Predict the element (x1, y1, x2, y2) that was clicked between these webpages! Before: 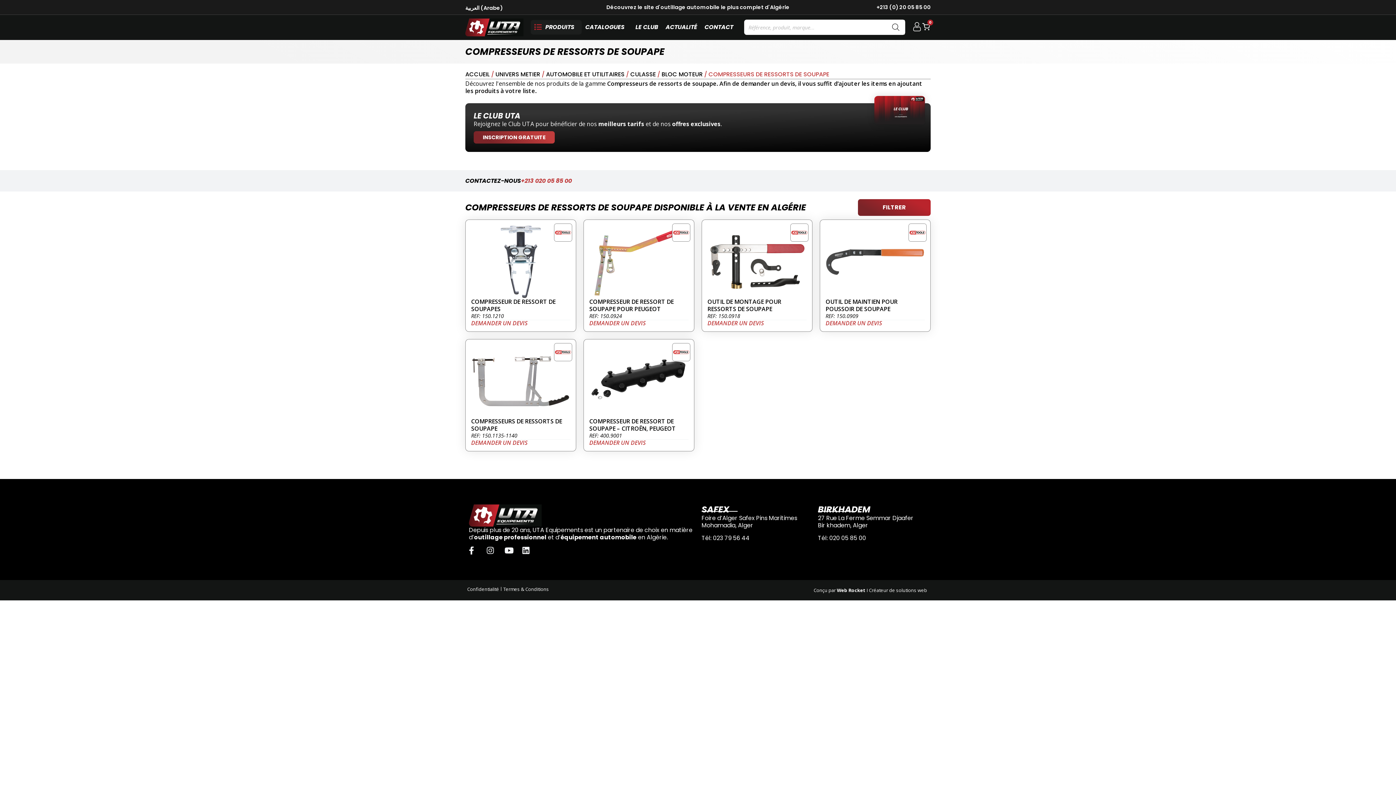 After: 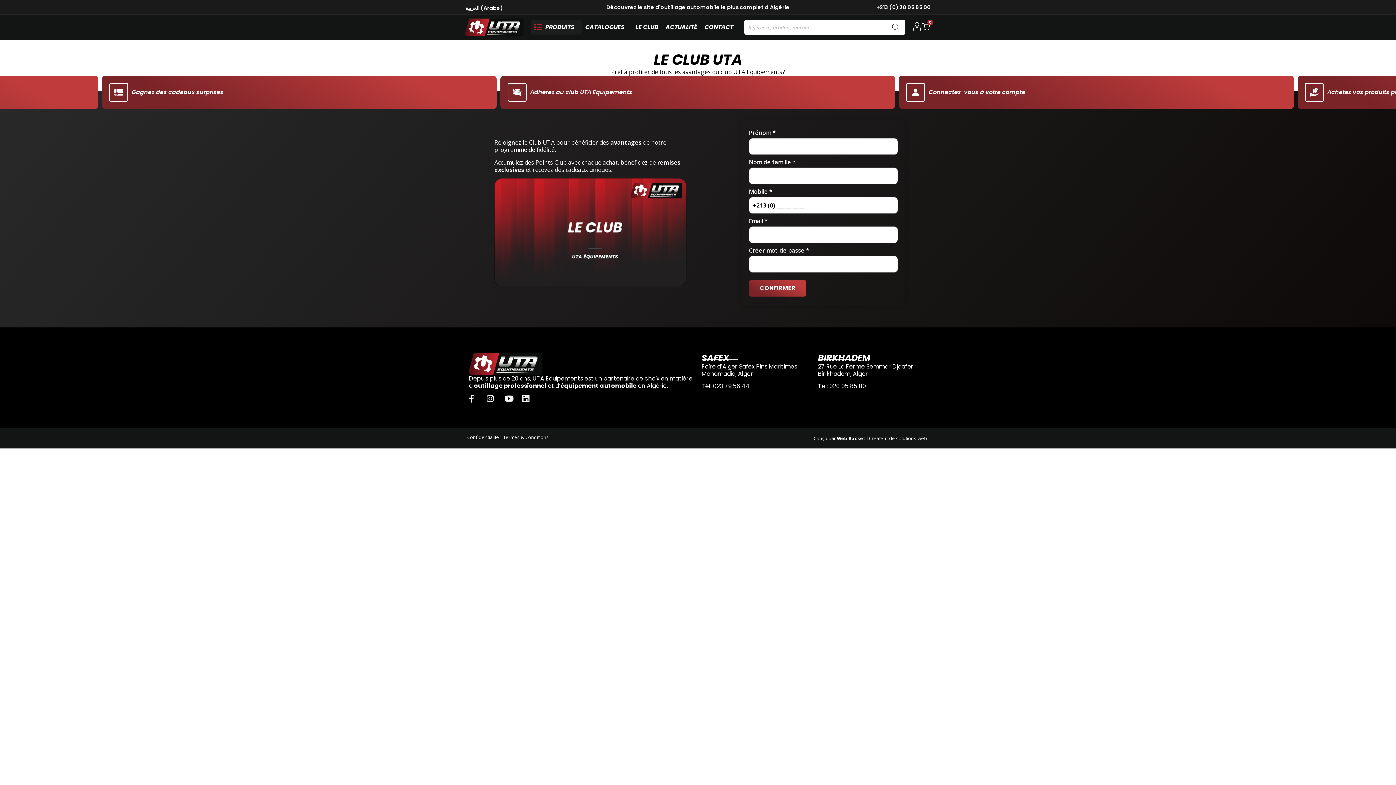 Action: bbox: (473, 131, 554, 143) label: INSCRIPTION GRATUITE